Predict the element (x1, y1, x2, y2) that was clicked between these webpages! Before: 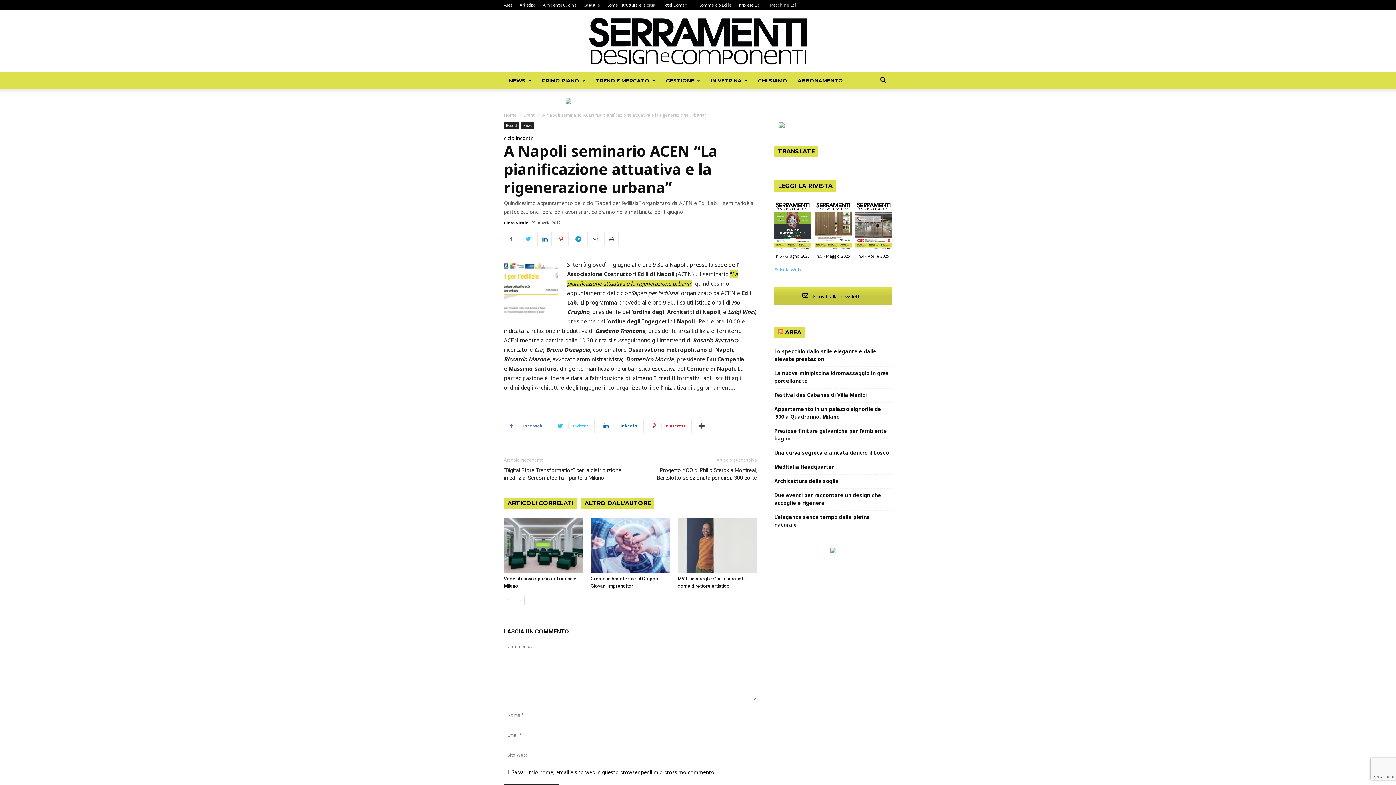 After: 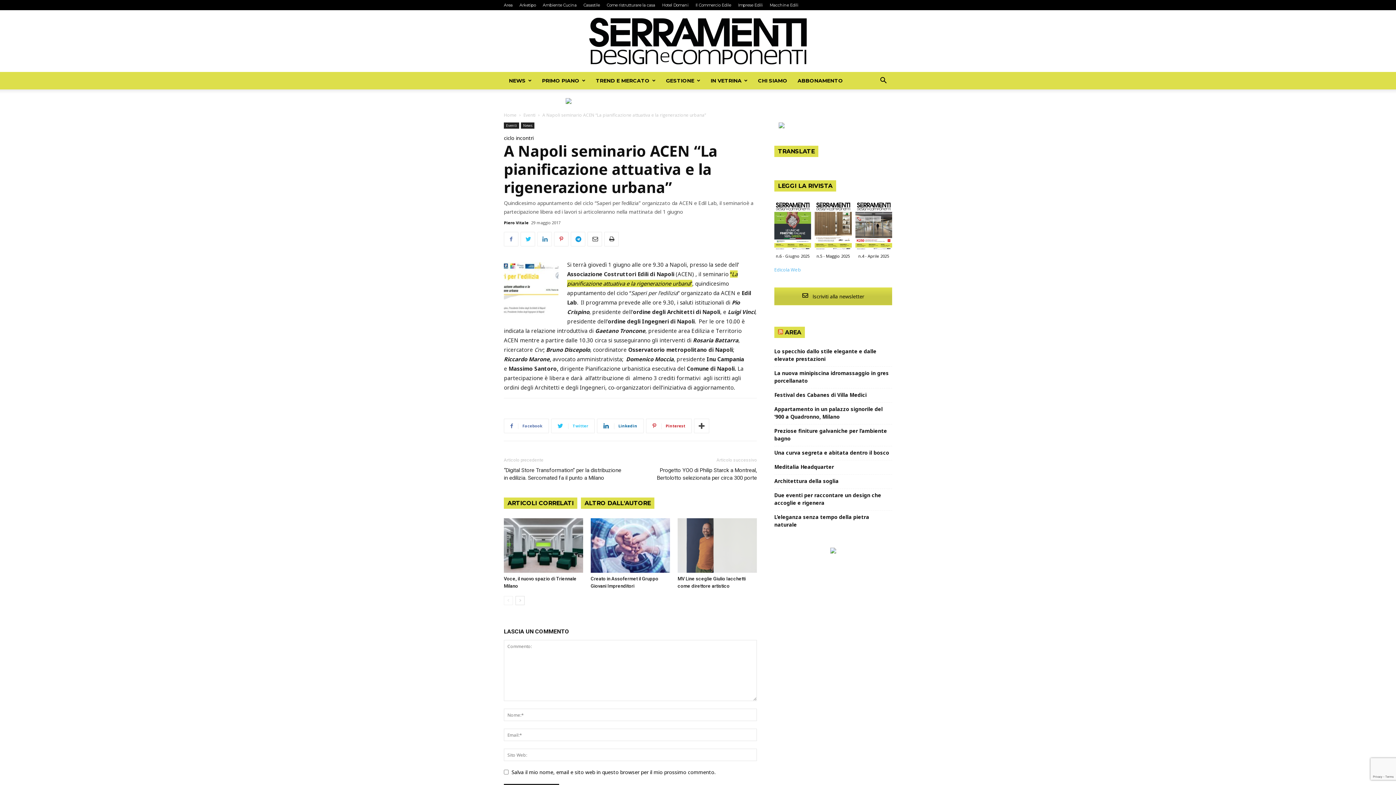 Action: bbox: (537, 232, 552, 246)